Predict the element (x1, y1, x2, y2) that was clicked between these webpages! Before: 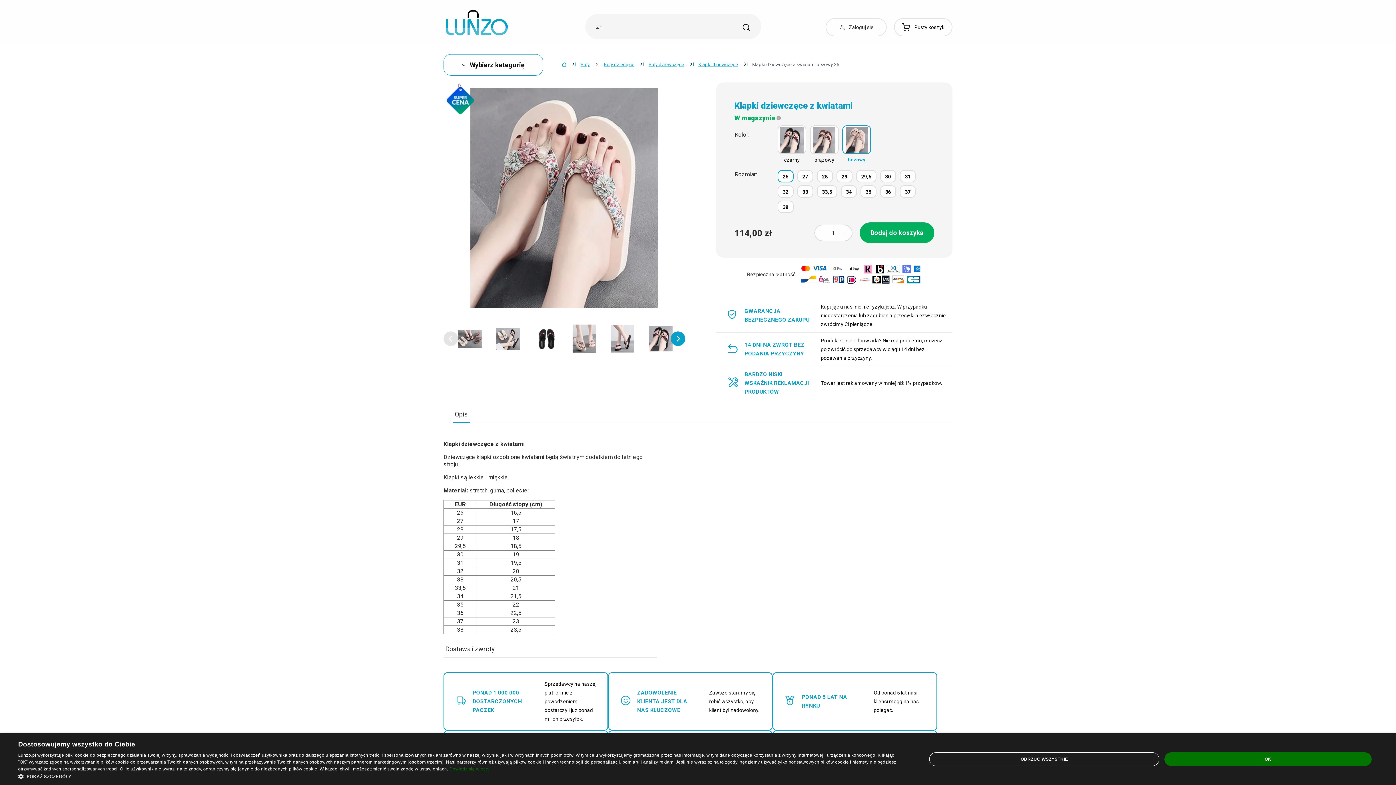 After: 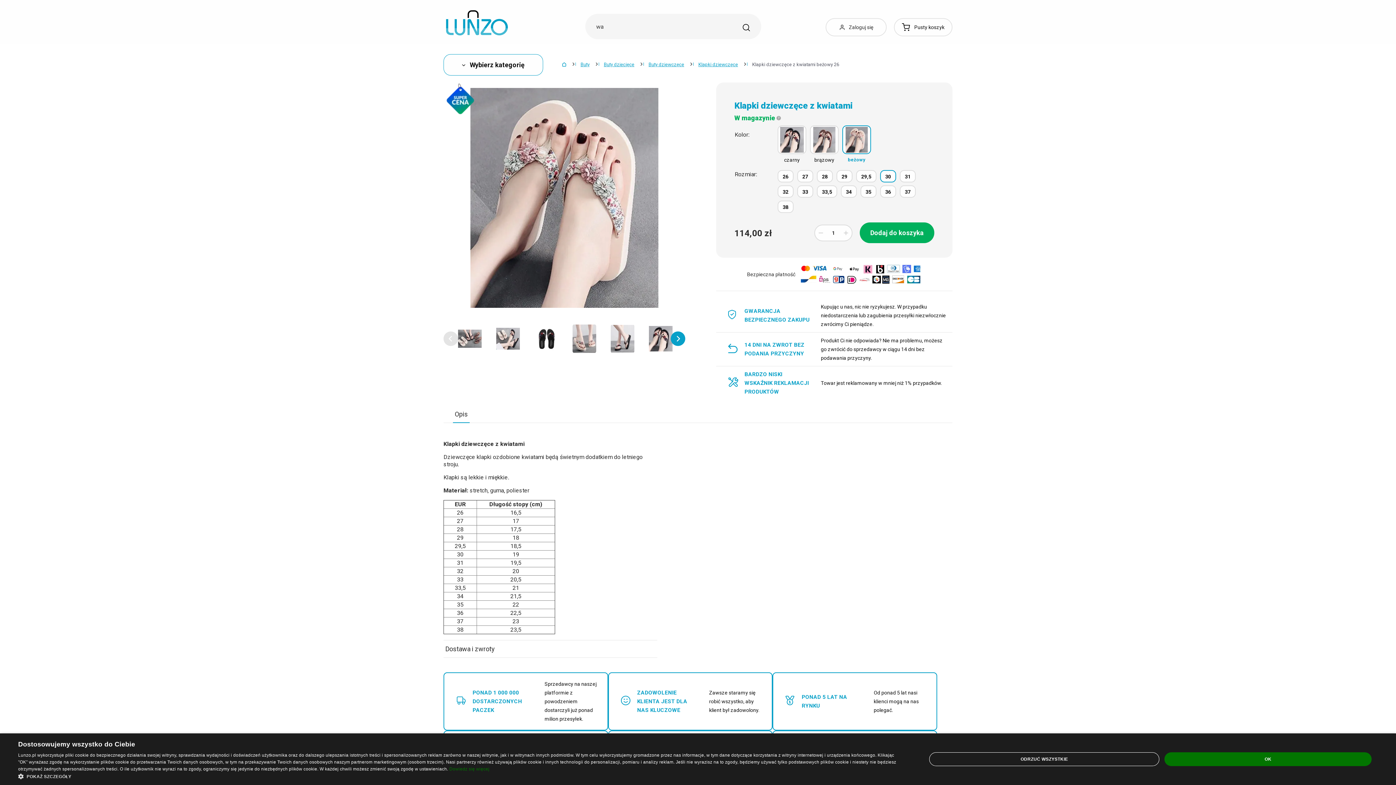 Action: bbox: (881, 170, 895, 181) label: 30